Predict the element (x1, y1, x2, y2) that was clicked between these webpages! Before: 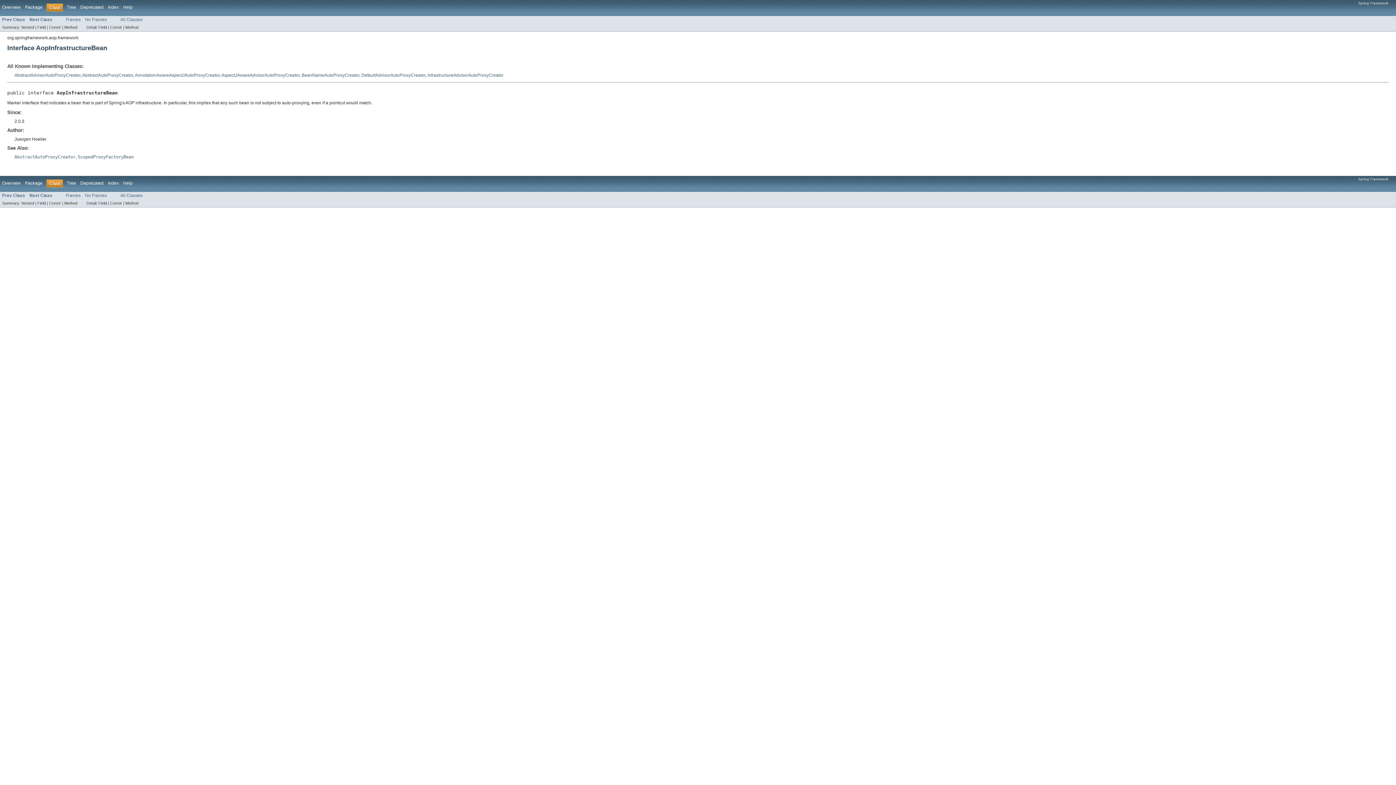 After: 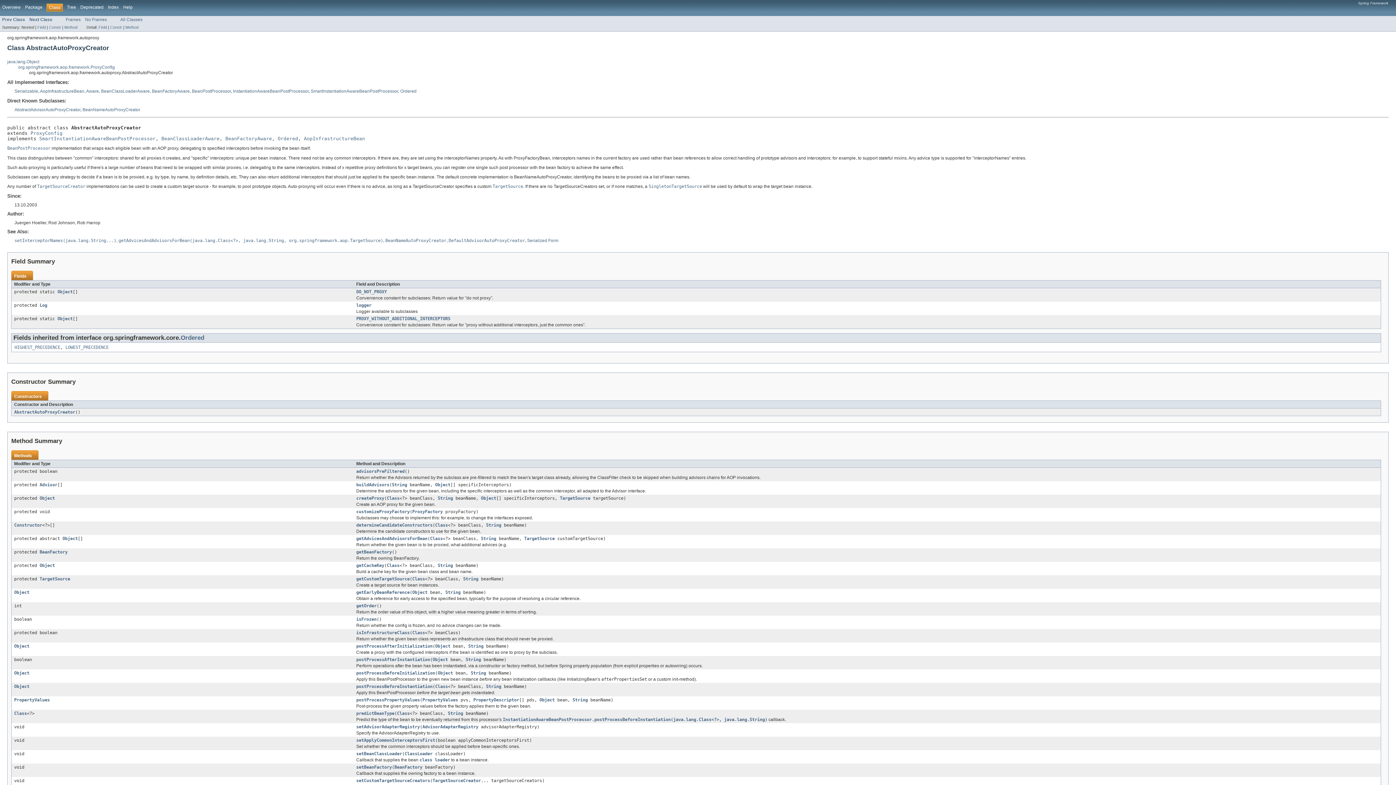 Action: label: AbstractAutoProxyCreator bbox: (82, 72, 133, 77)